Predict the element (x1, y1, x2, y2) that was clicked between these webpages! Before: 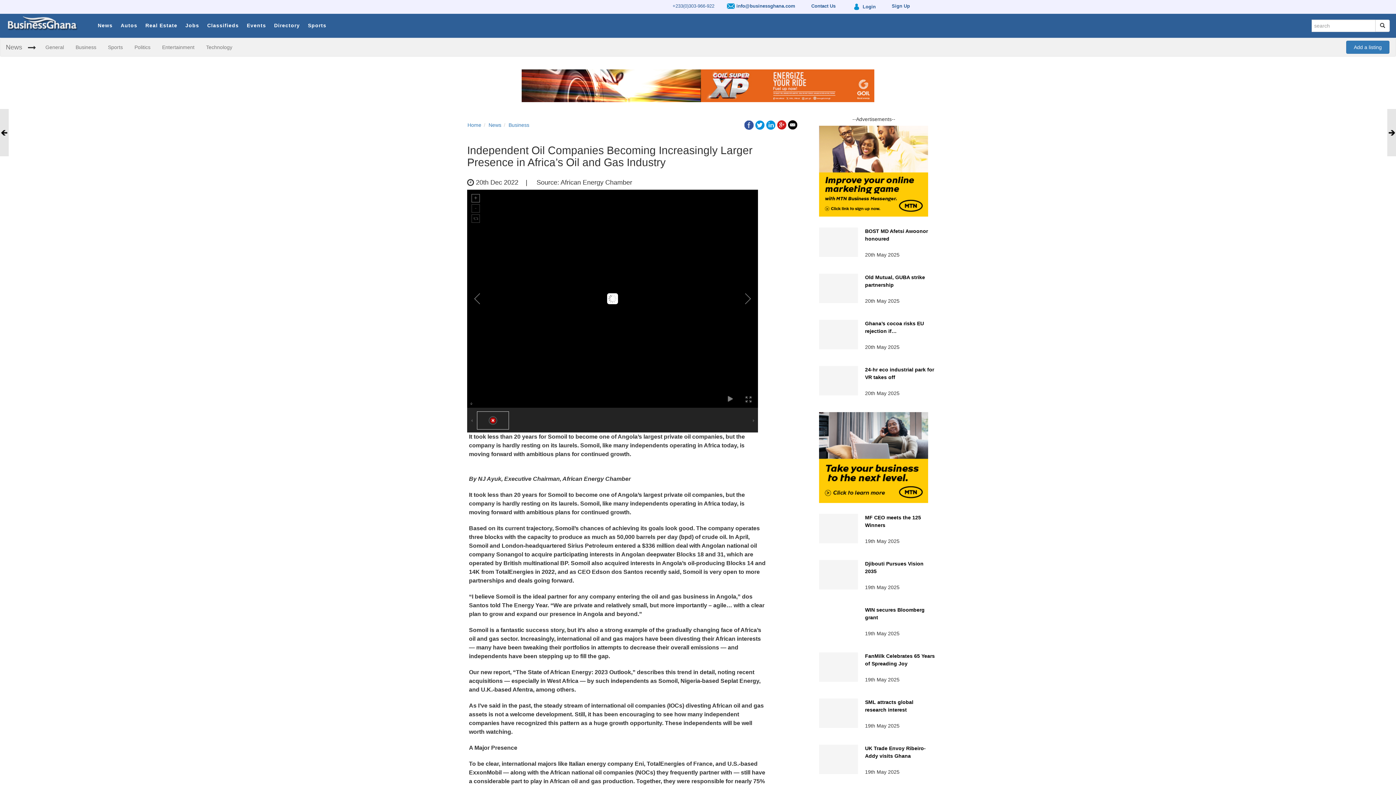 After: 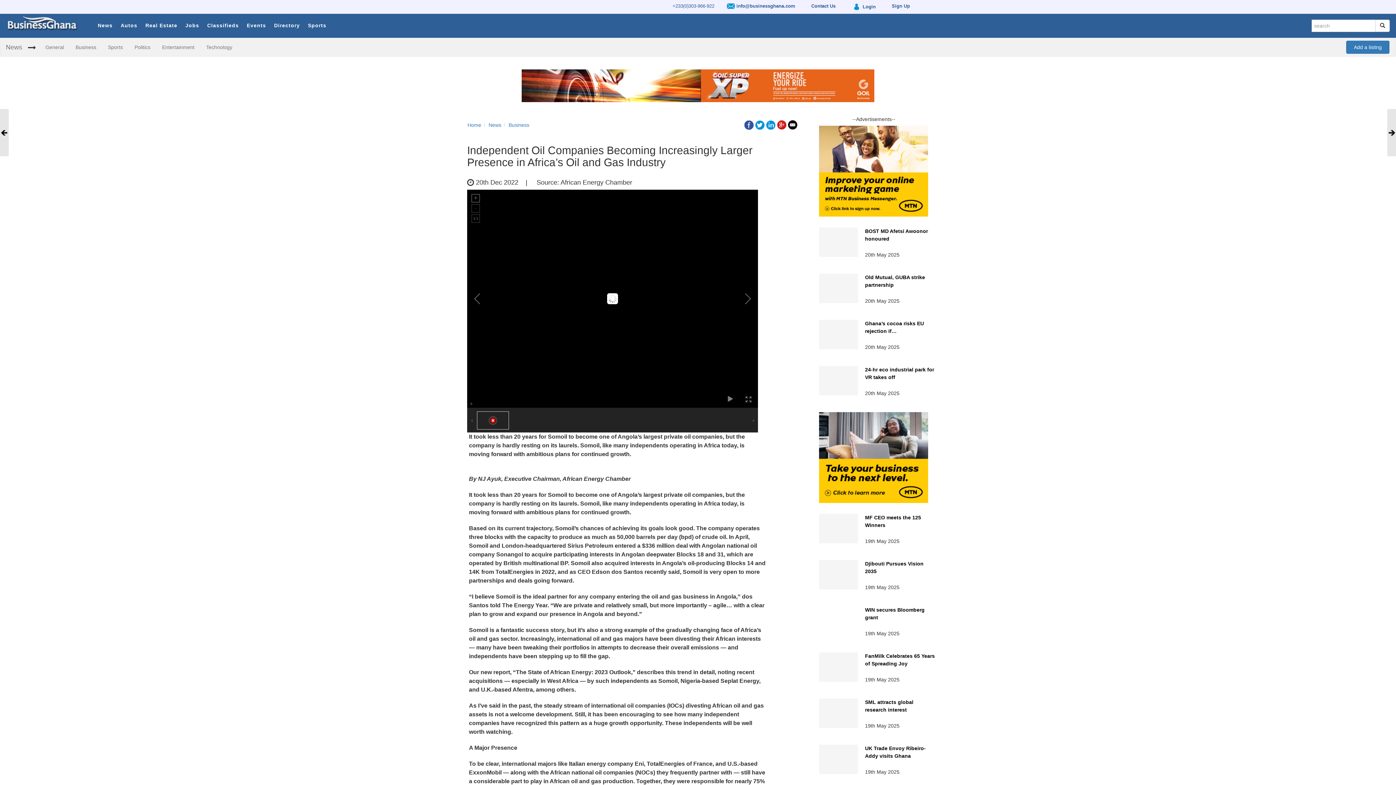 Action: bbox: (0, 109, 8, 156) label: PREVIOUS